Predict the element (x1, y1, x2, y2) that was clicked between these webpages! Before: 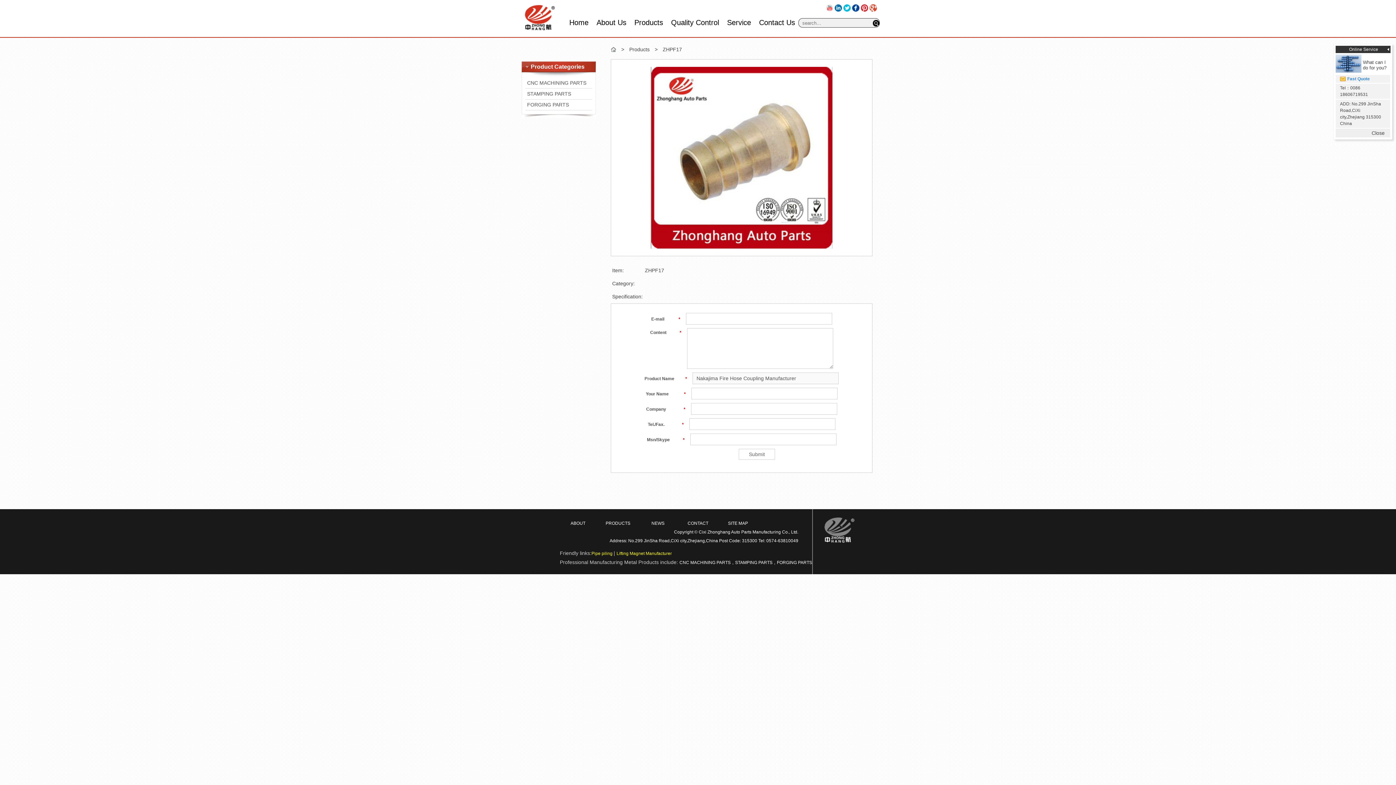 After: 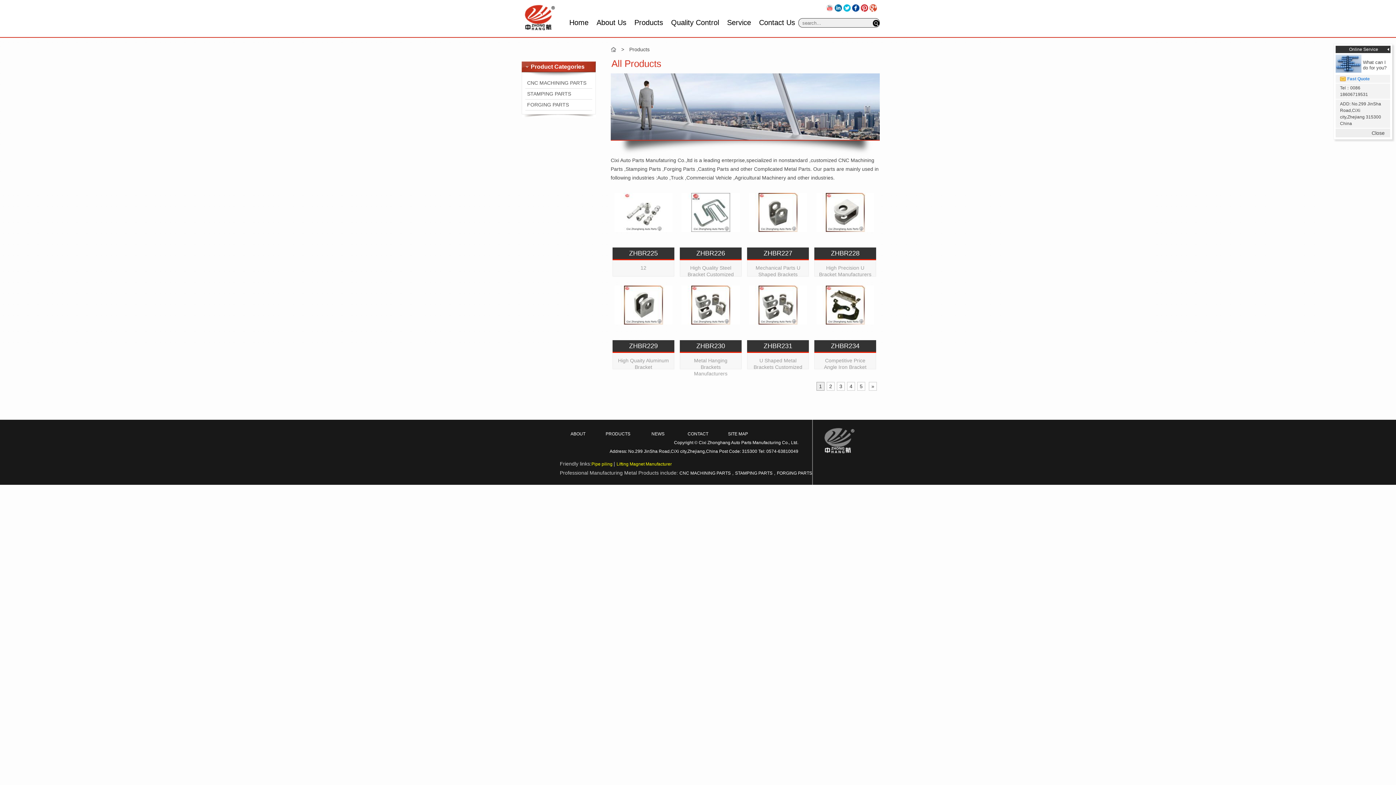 Action: label: Products bbox: (629, 46, 649, 52)